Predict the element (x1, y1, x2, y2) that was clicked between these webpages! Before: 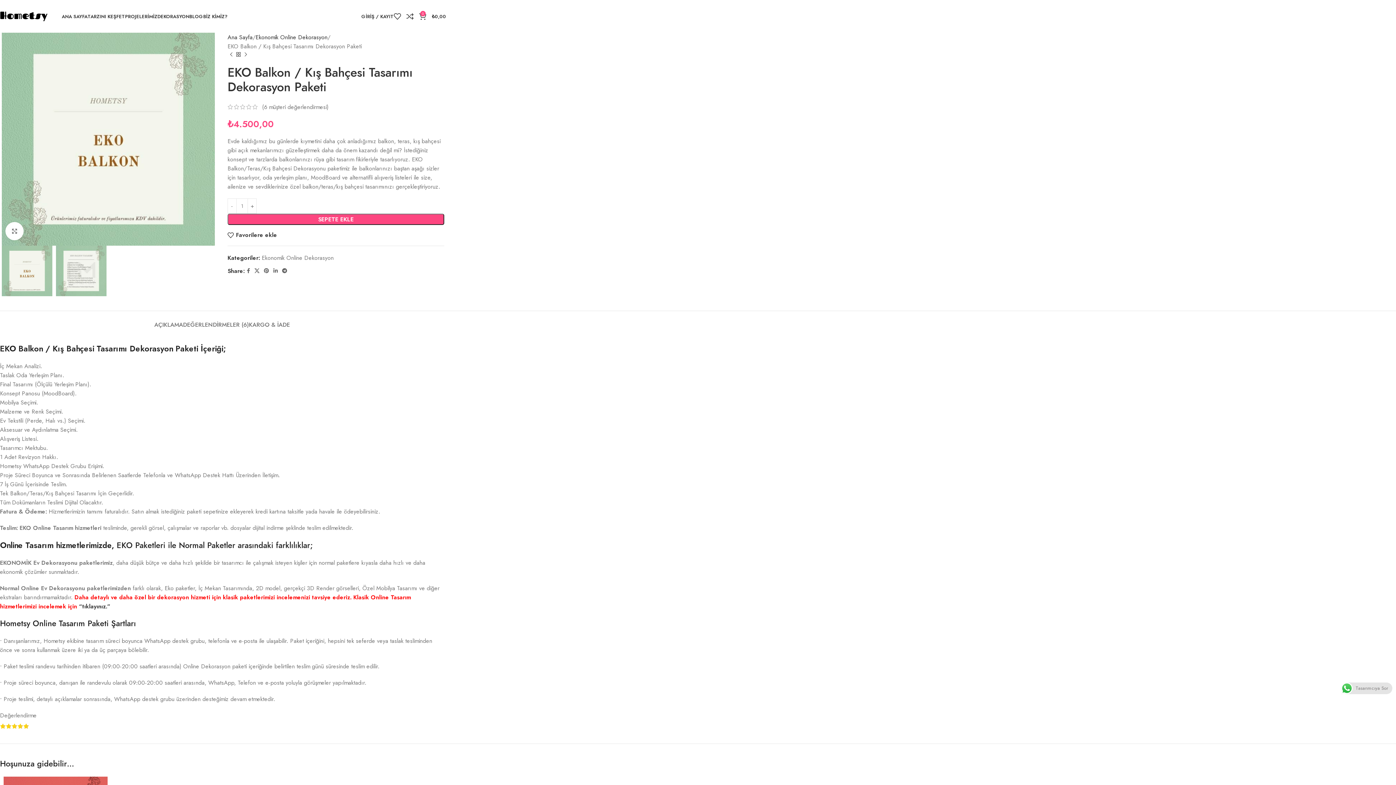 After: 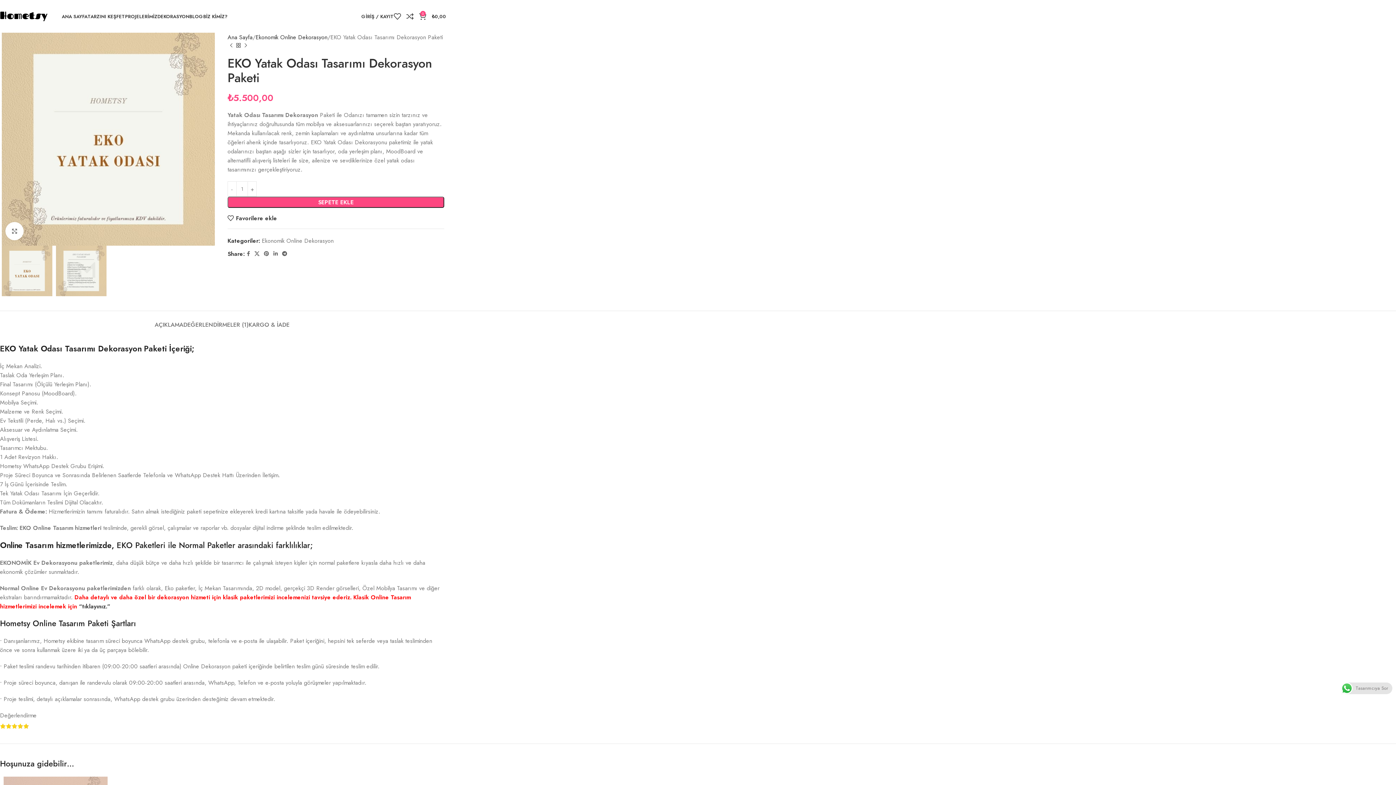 Action: bbox: (242, 50, 249, 58) label: Sonraki ürün